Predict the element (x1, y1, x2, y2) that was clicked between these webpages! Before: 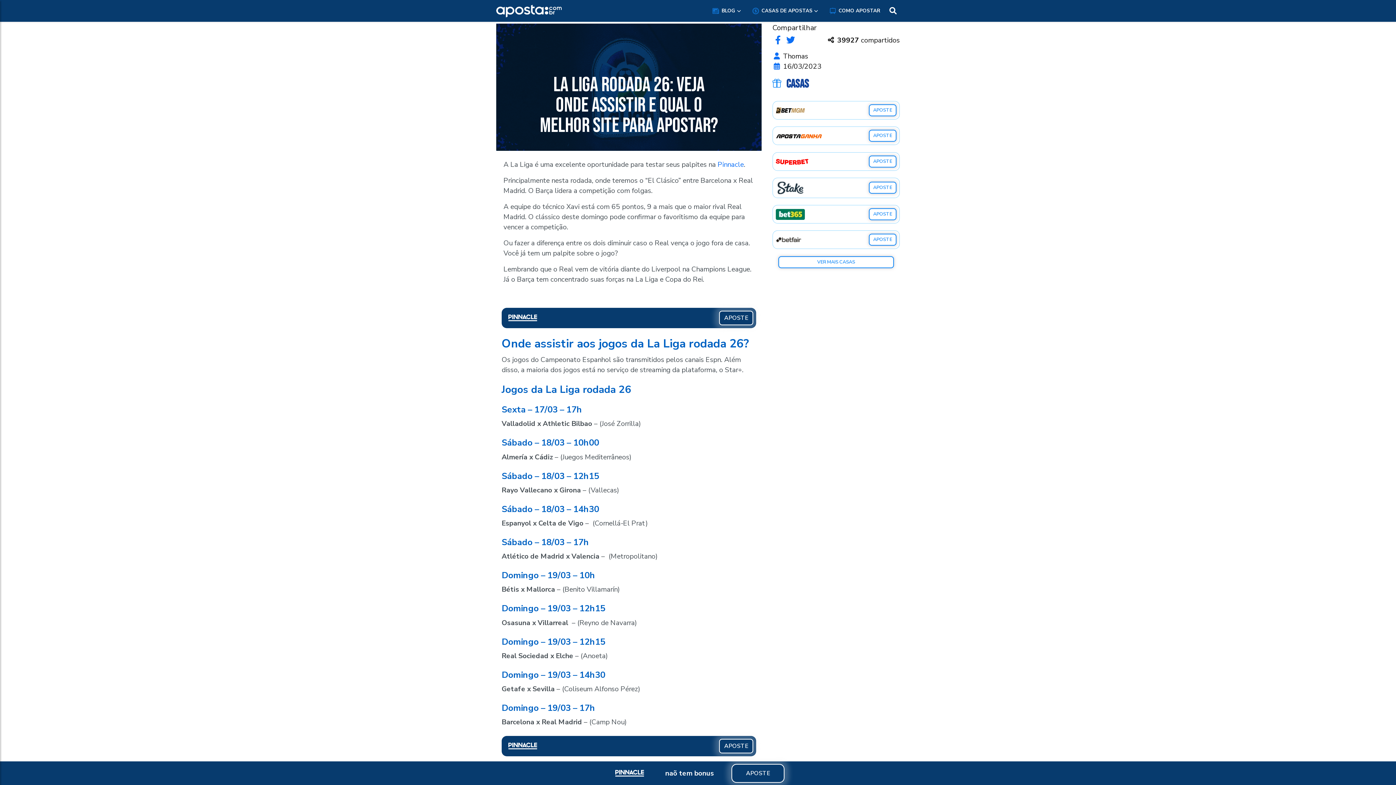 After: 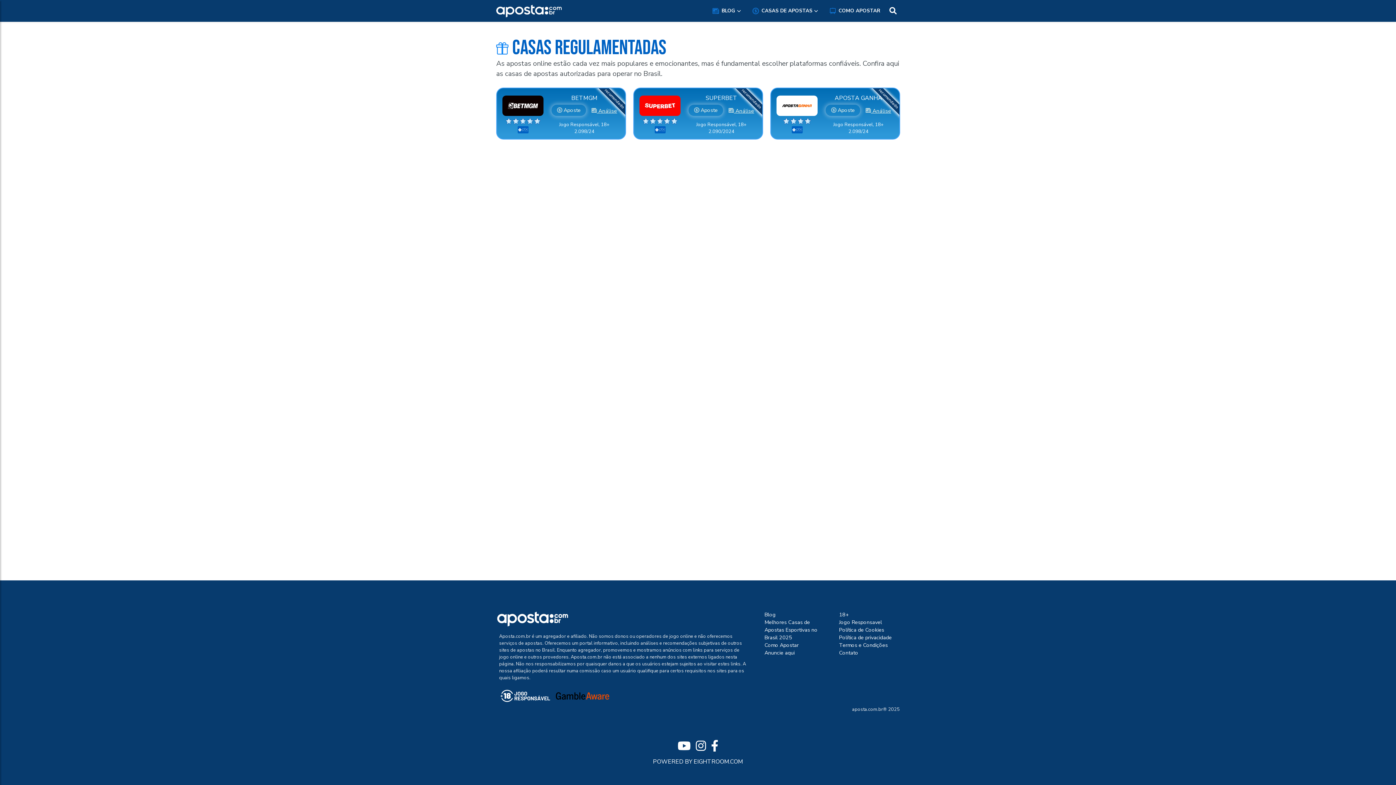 Action: bbox: (731, 764, 784, 783) label: APOSTE